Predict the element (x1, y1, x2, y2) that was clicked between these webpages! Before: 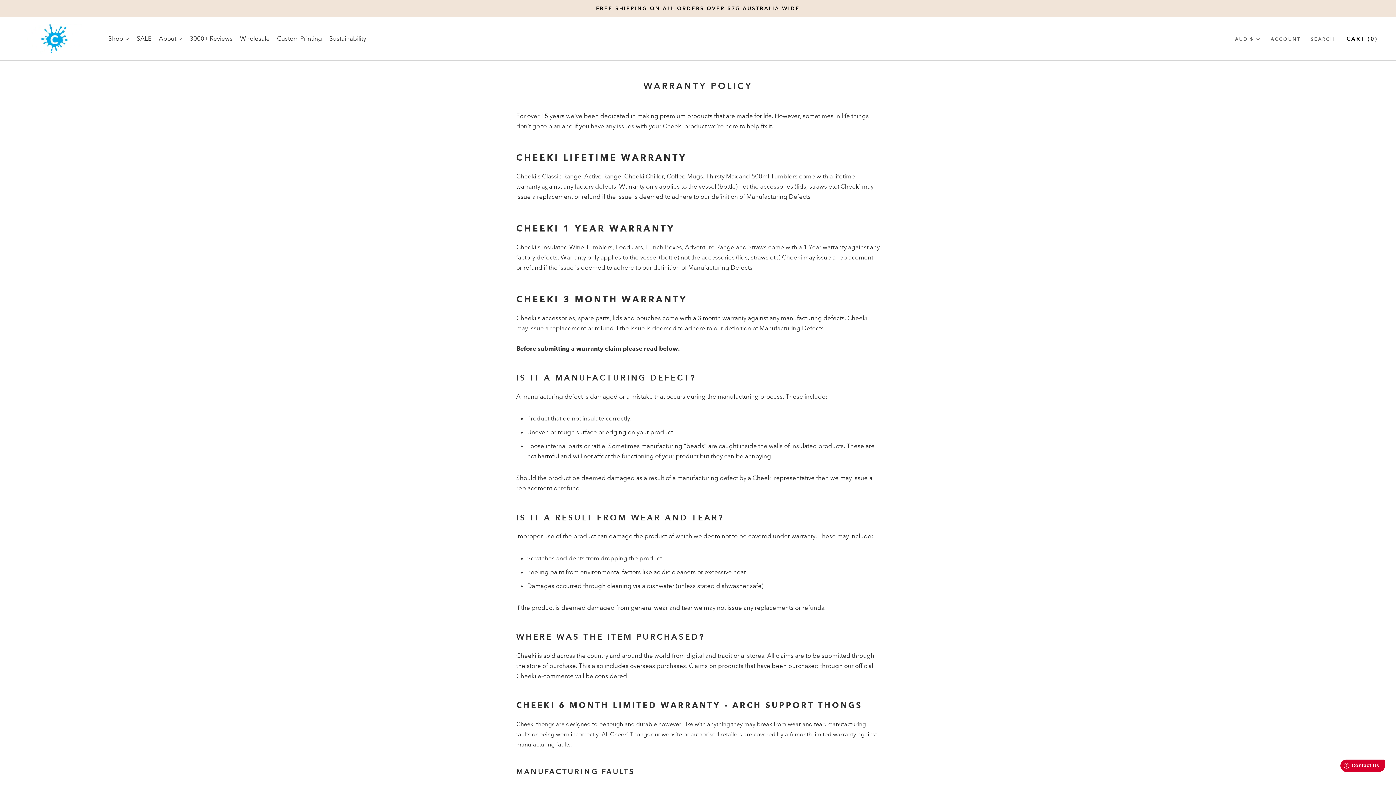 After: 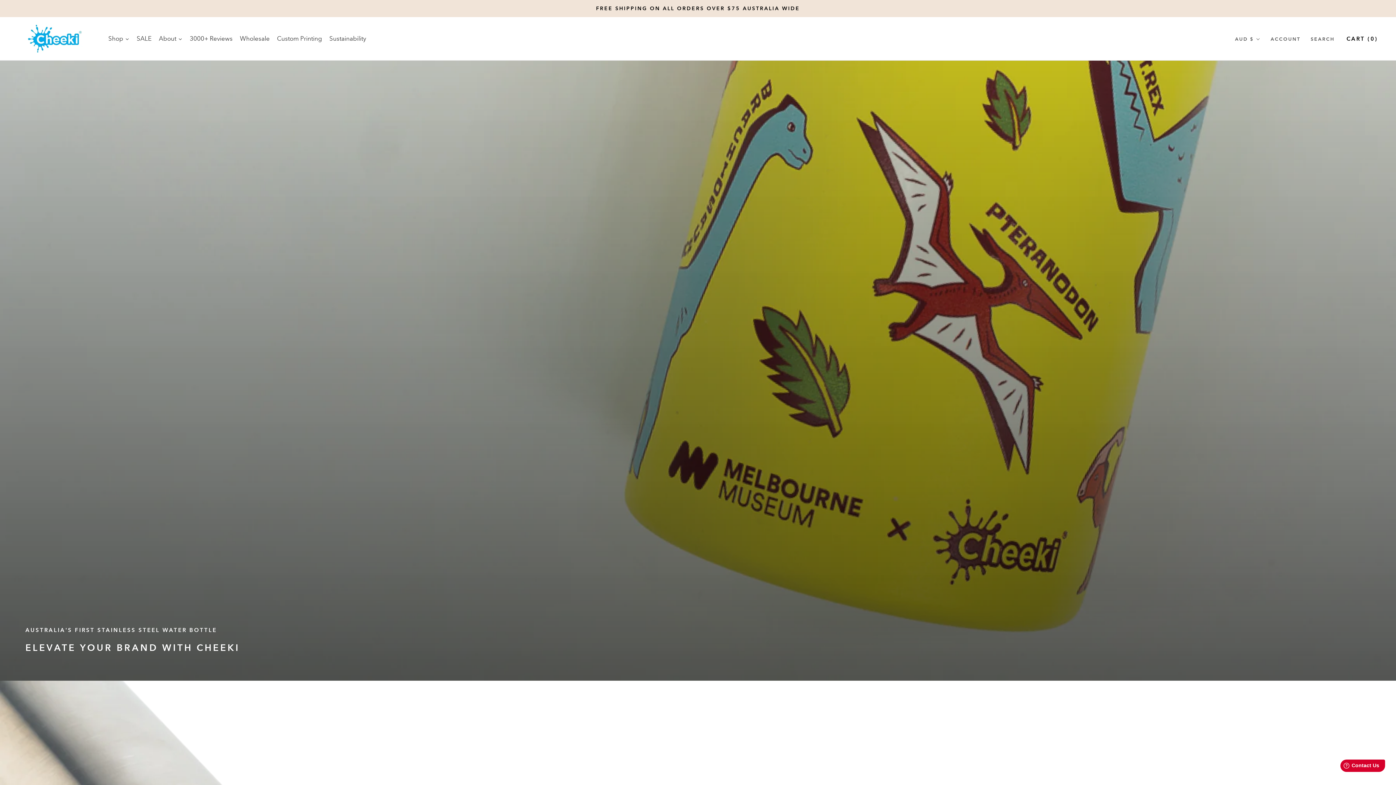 Action: bbox: (273, 29, 325, 47) label: Custom Printing